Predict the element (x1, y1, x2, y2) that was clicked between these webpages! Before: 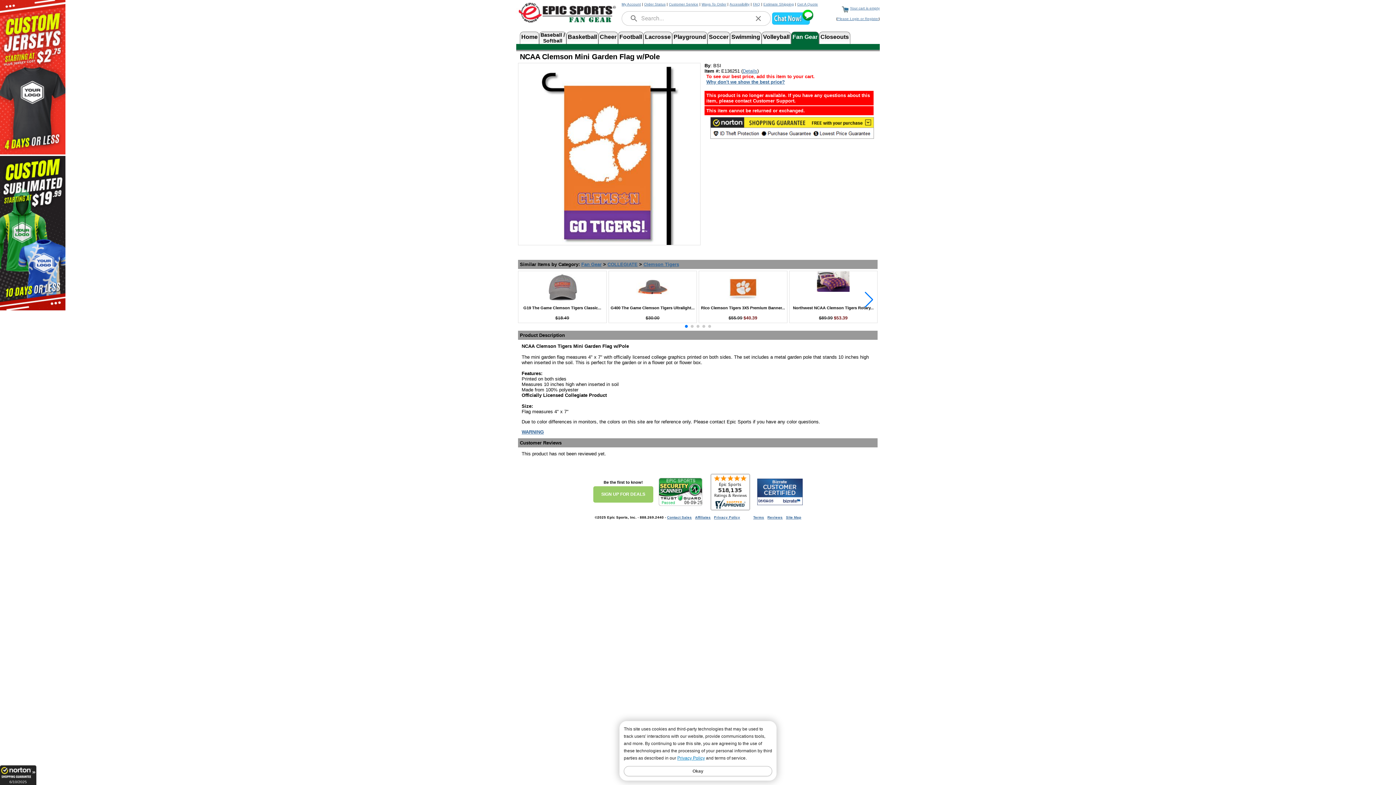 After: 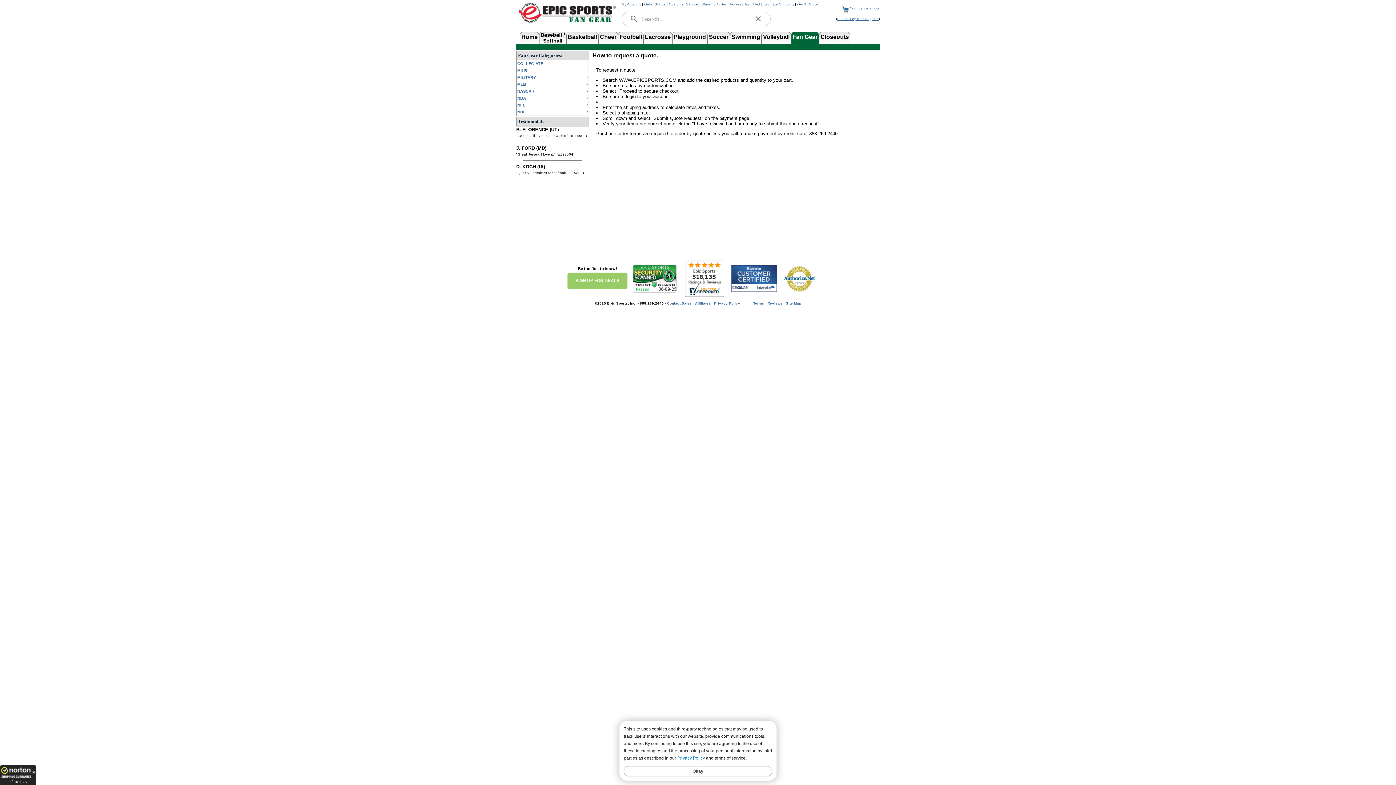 Action: bbox: (797, 2, 818, 6) label: Get A Quote